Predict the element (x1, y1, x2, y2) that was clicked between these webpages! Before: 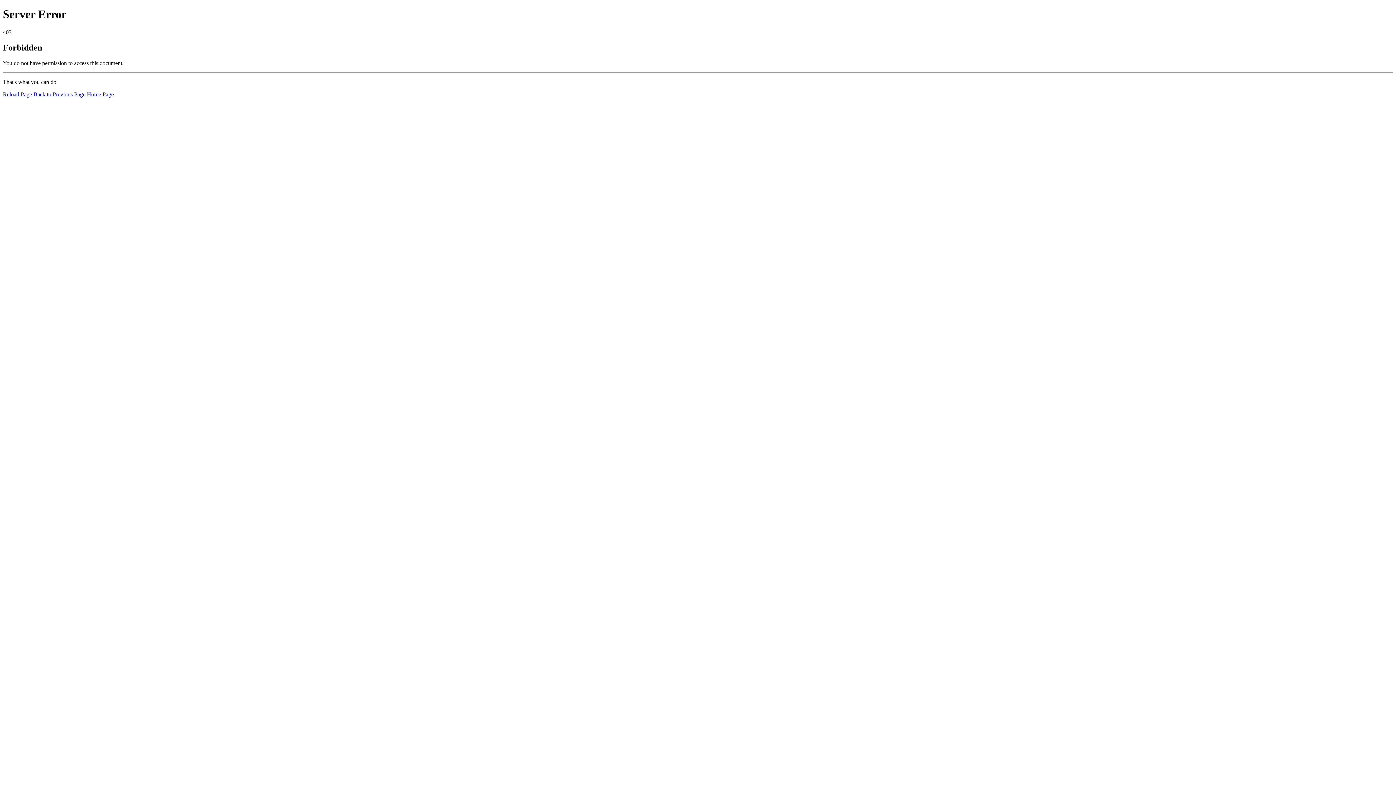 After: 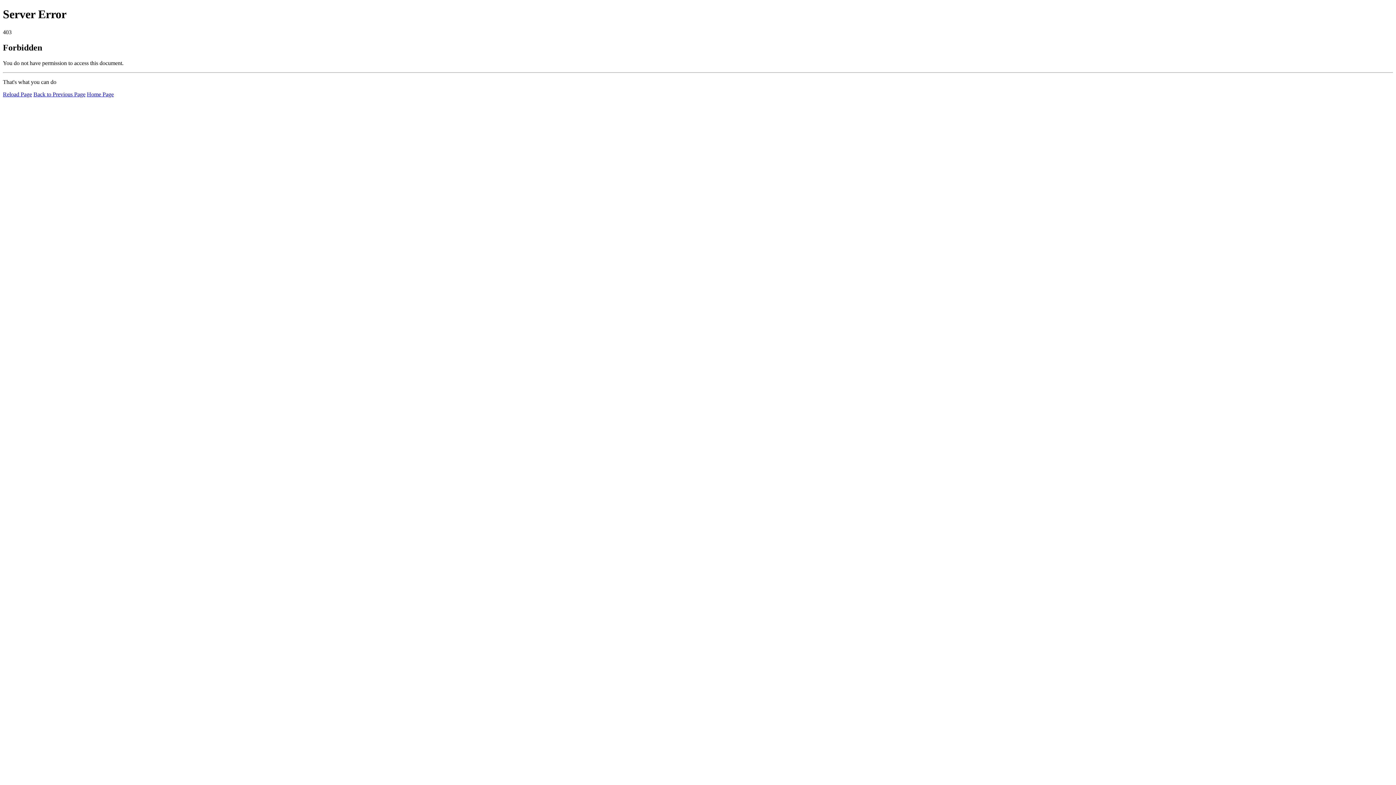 Action: label: Reload Page bbox: (2, 91, 32, 97)